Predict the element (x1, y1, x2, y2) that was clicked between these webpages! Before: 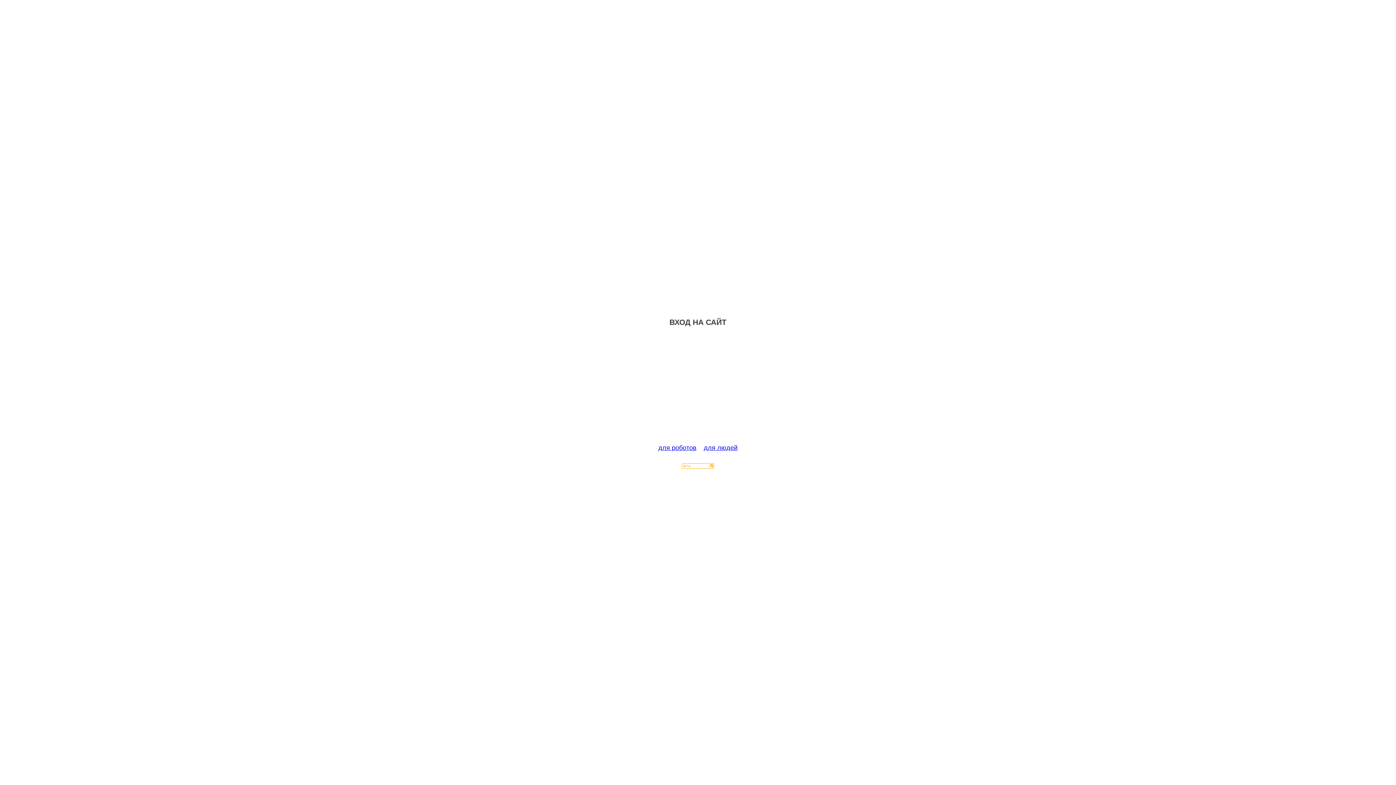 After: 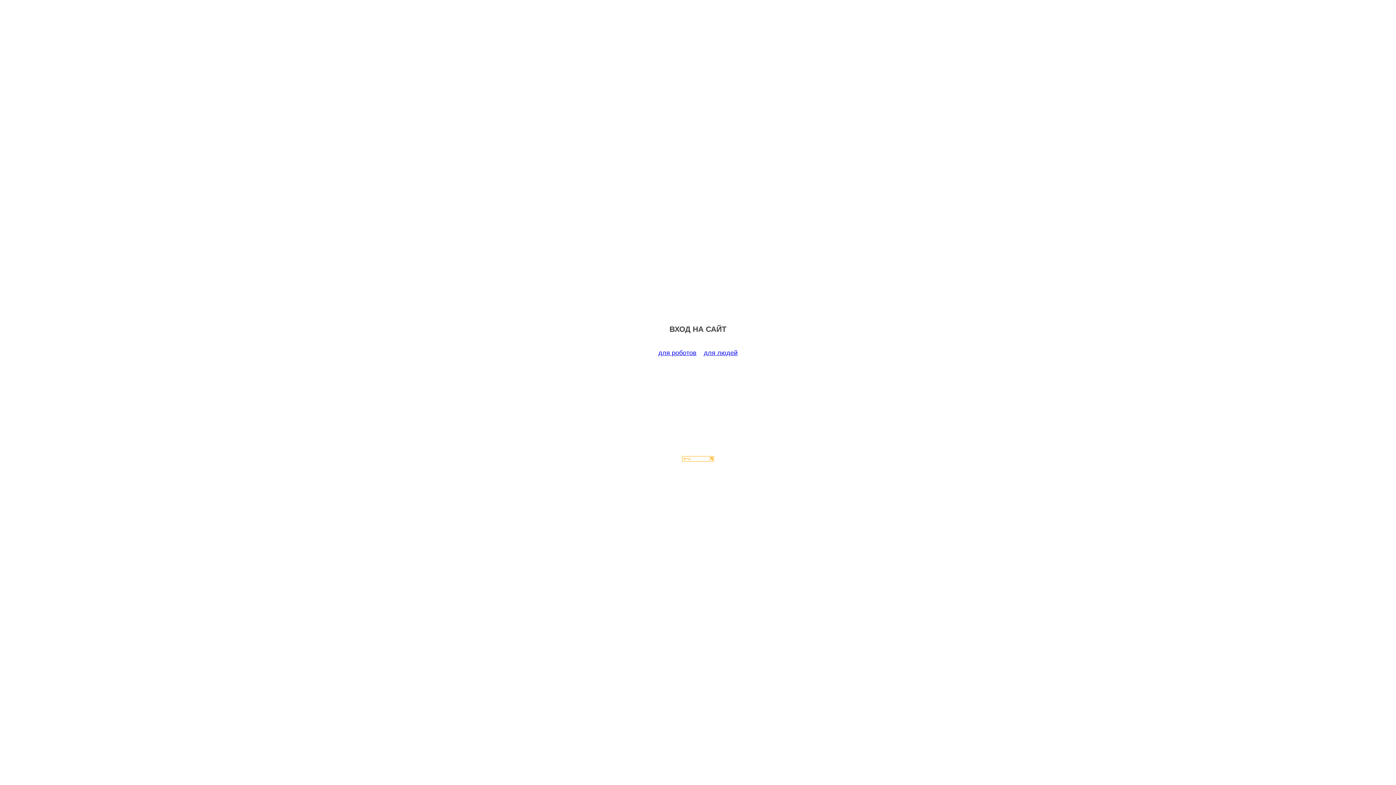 Action: bbox: (658, 444, 696, 451) label: для роботов